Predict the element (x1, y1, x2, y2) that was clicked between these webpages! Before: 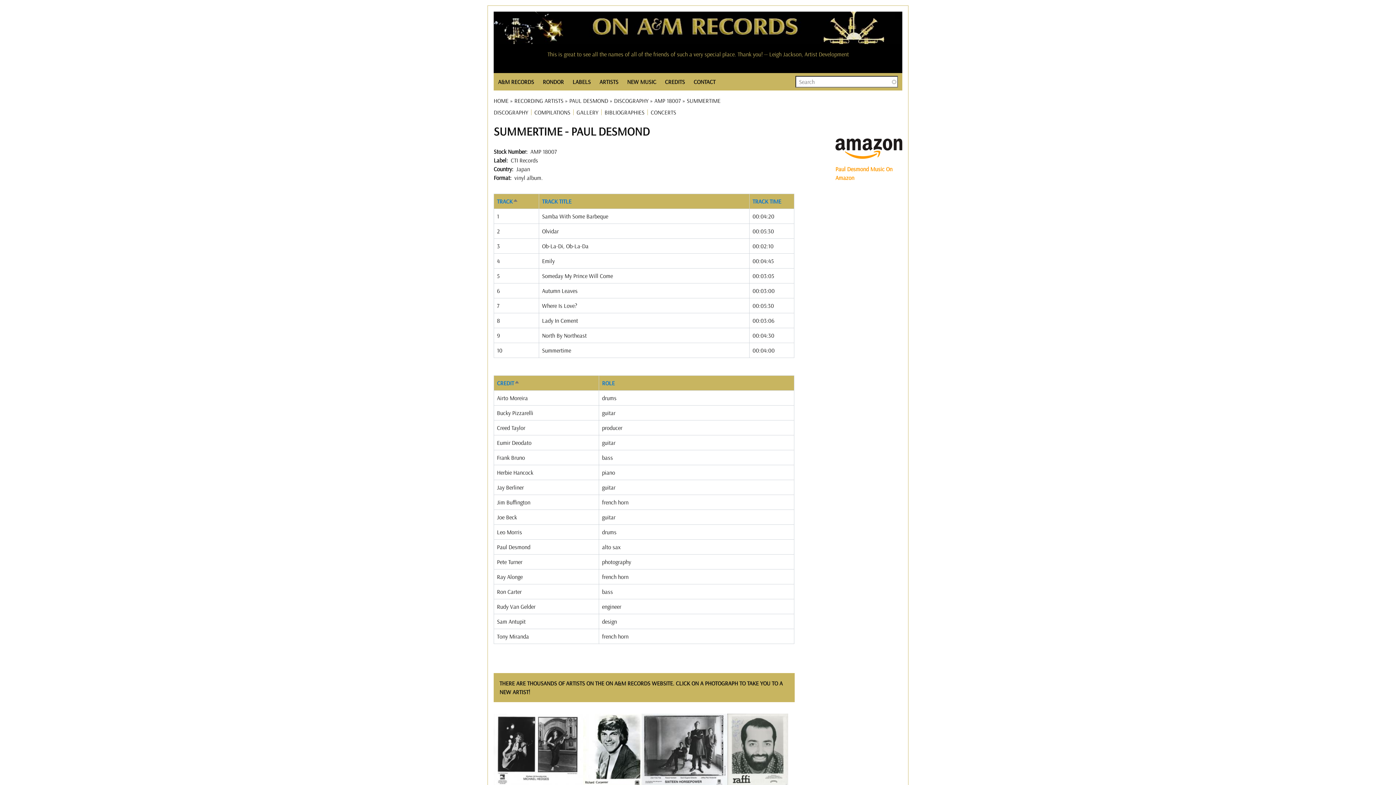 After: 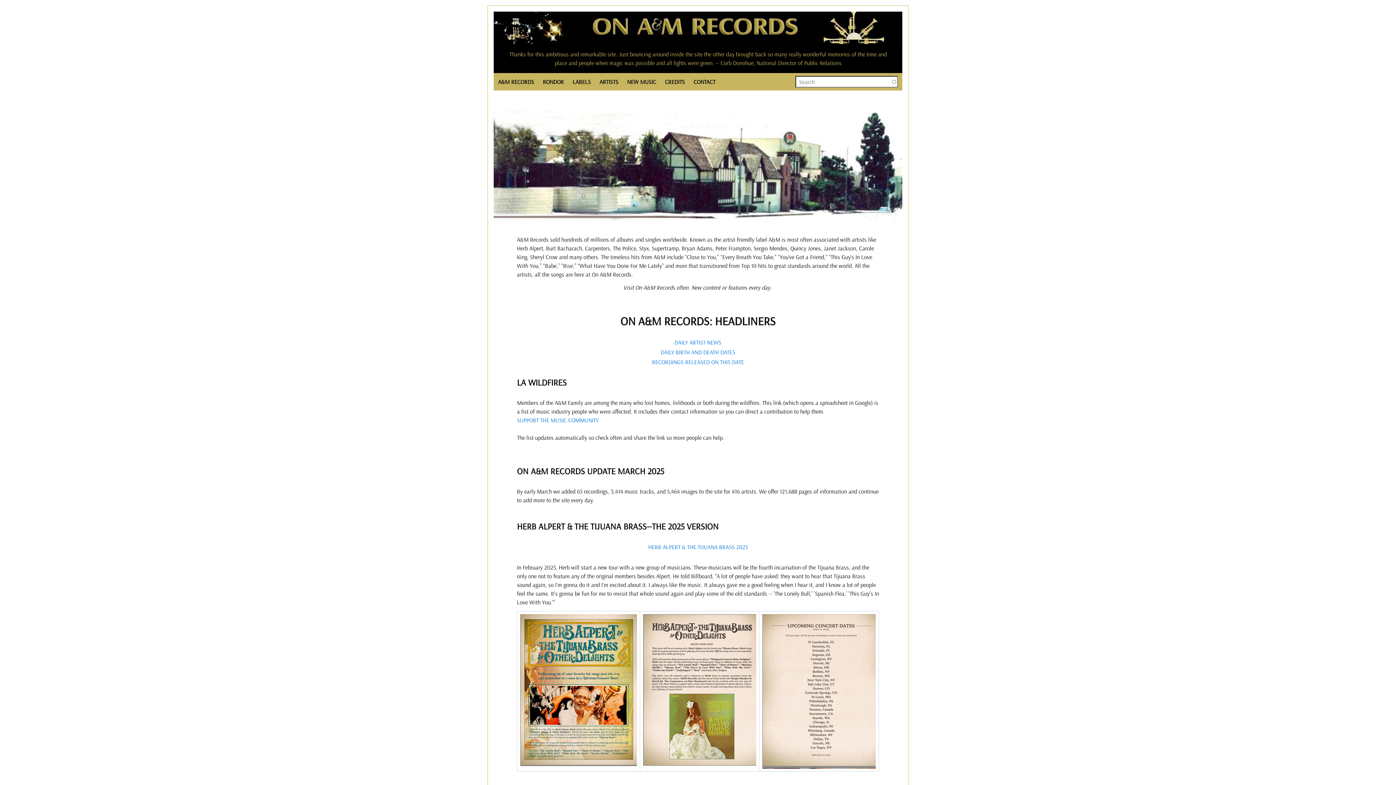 Action: label: HOME bbox: (493, 97, 508, 104)